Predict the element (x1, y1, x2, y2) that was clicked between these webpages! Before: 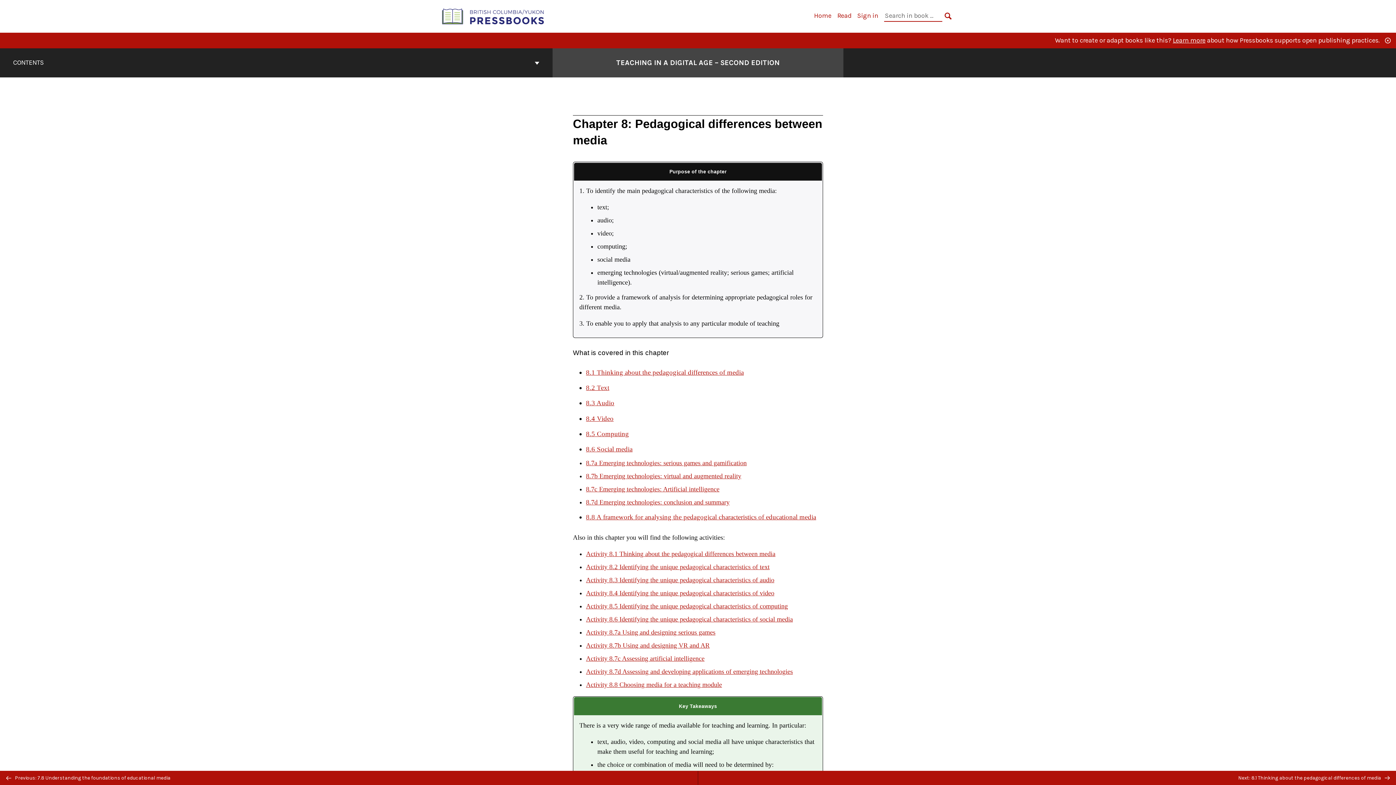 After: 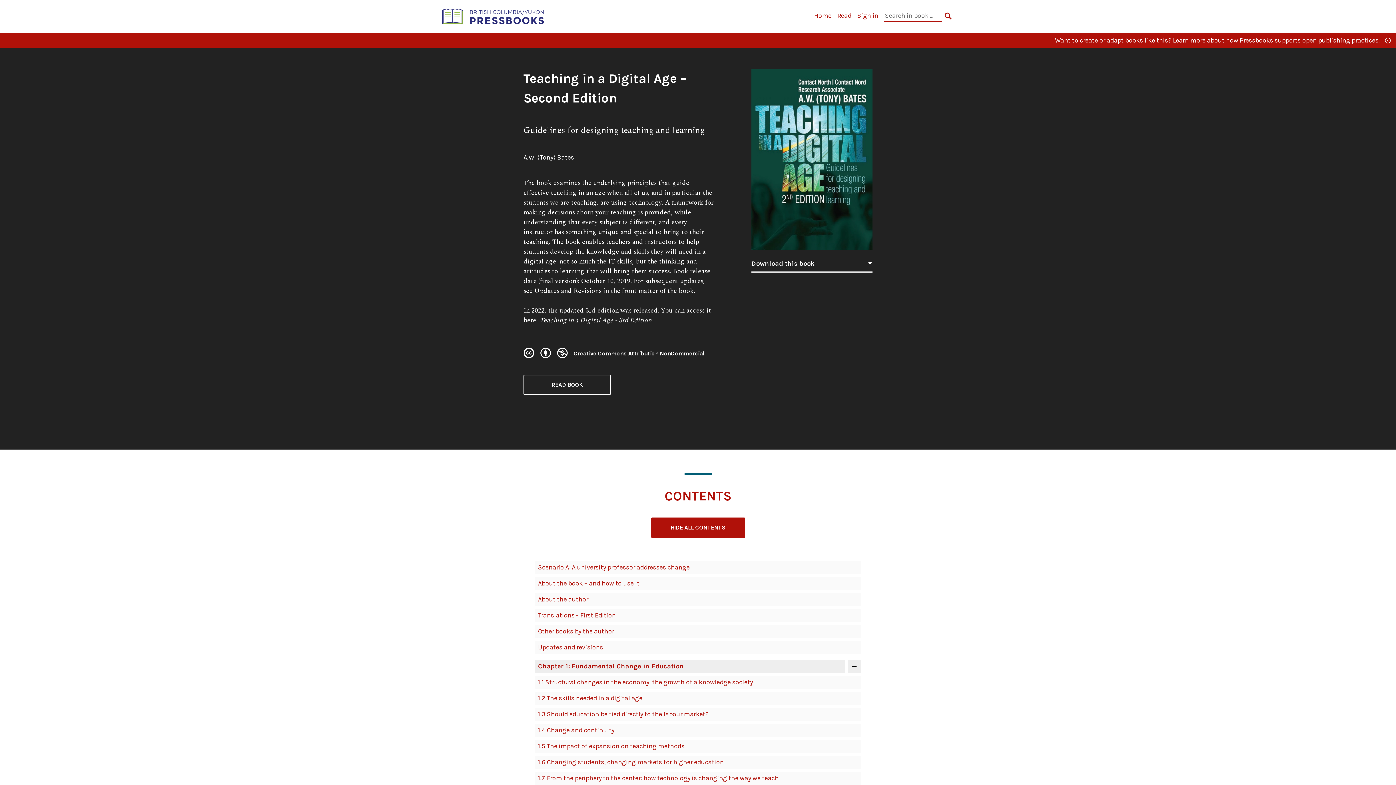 Action: label: Go to the cover page of Teaching in a Digital Age – Second Edition bbox: (616, 57, 780, 68)